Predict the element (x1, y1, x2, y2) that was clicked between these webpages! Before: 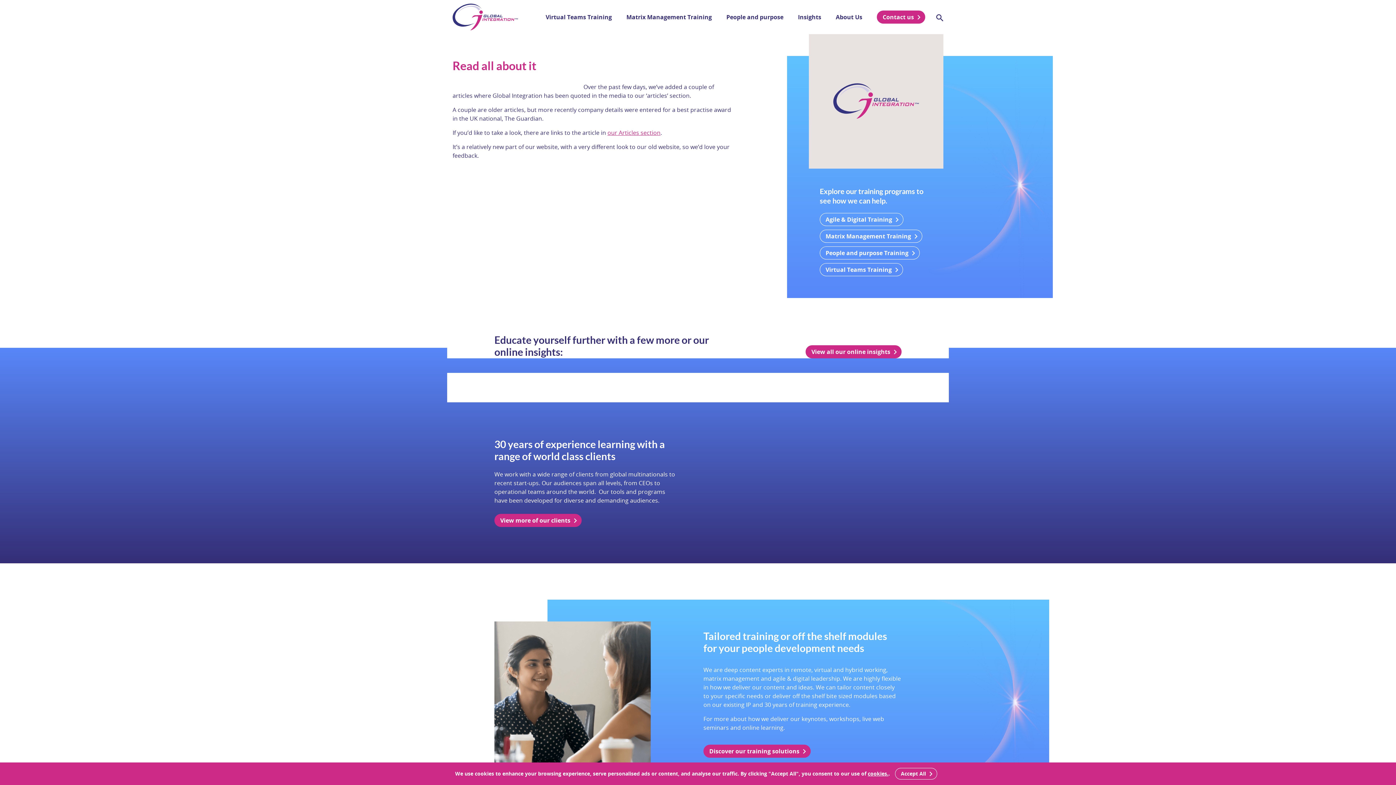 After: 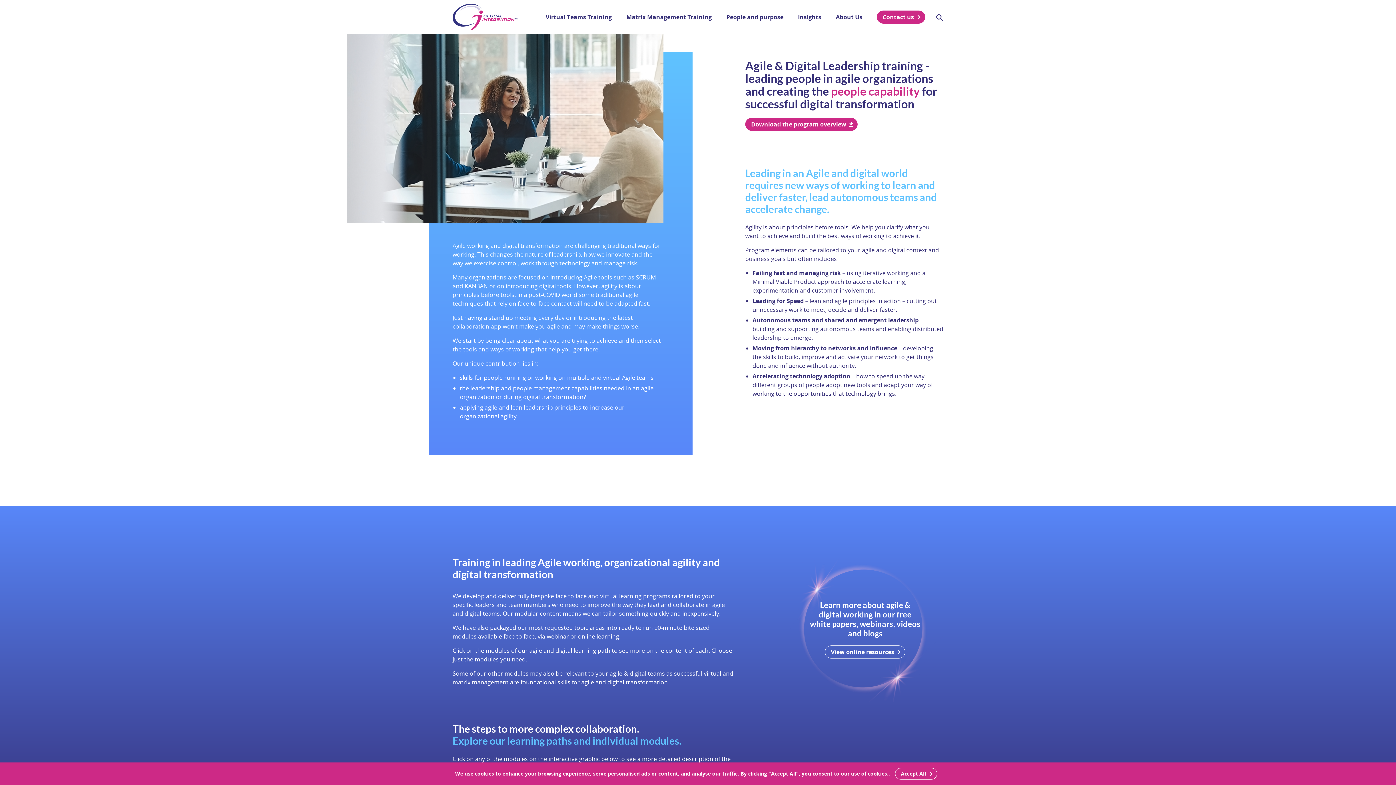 Action: label: Agile & Digital Training bbox: (819, 213, 903, 226)